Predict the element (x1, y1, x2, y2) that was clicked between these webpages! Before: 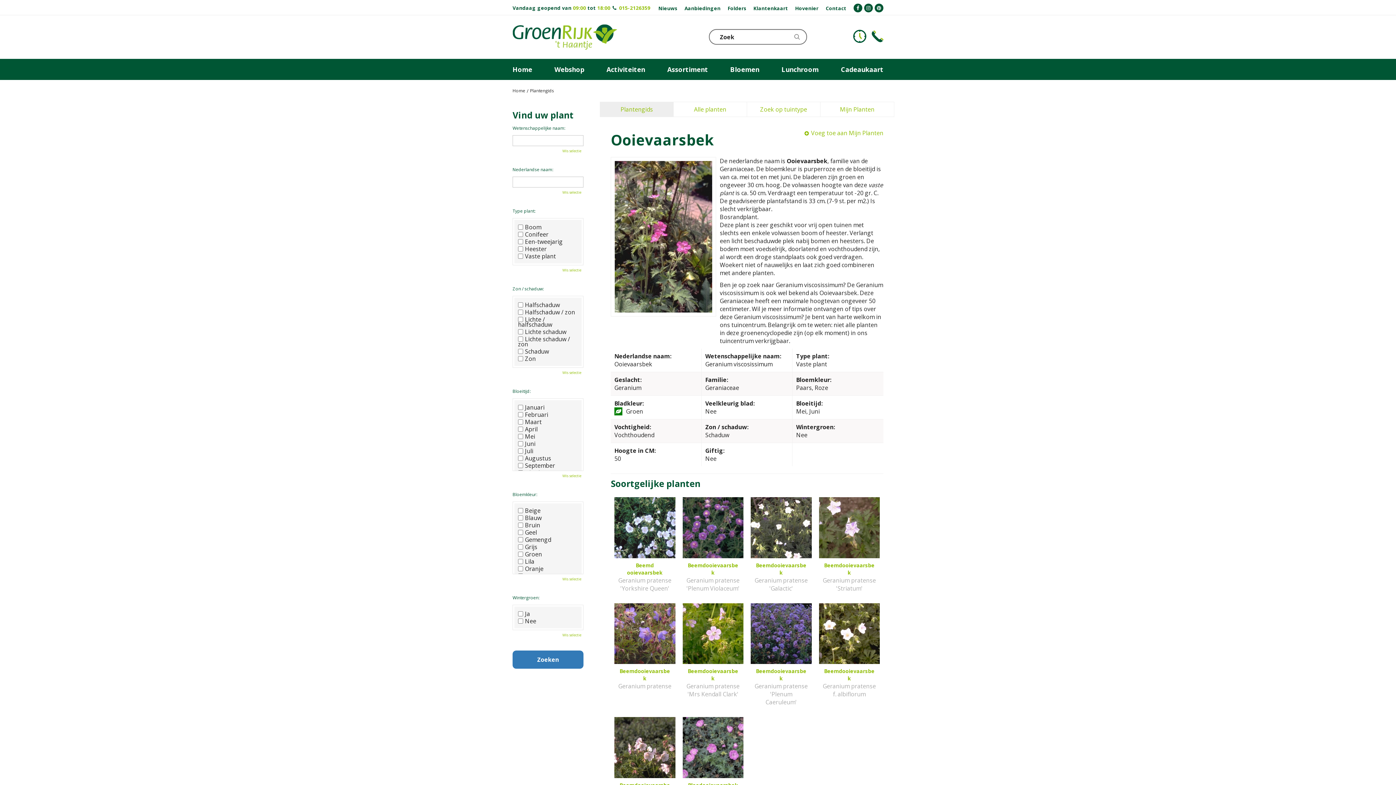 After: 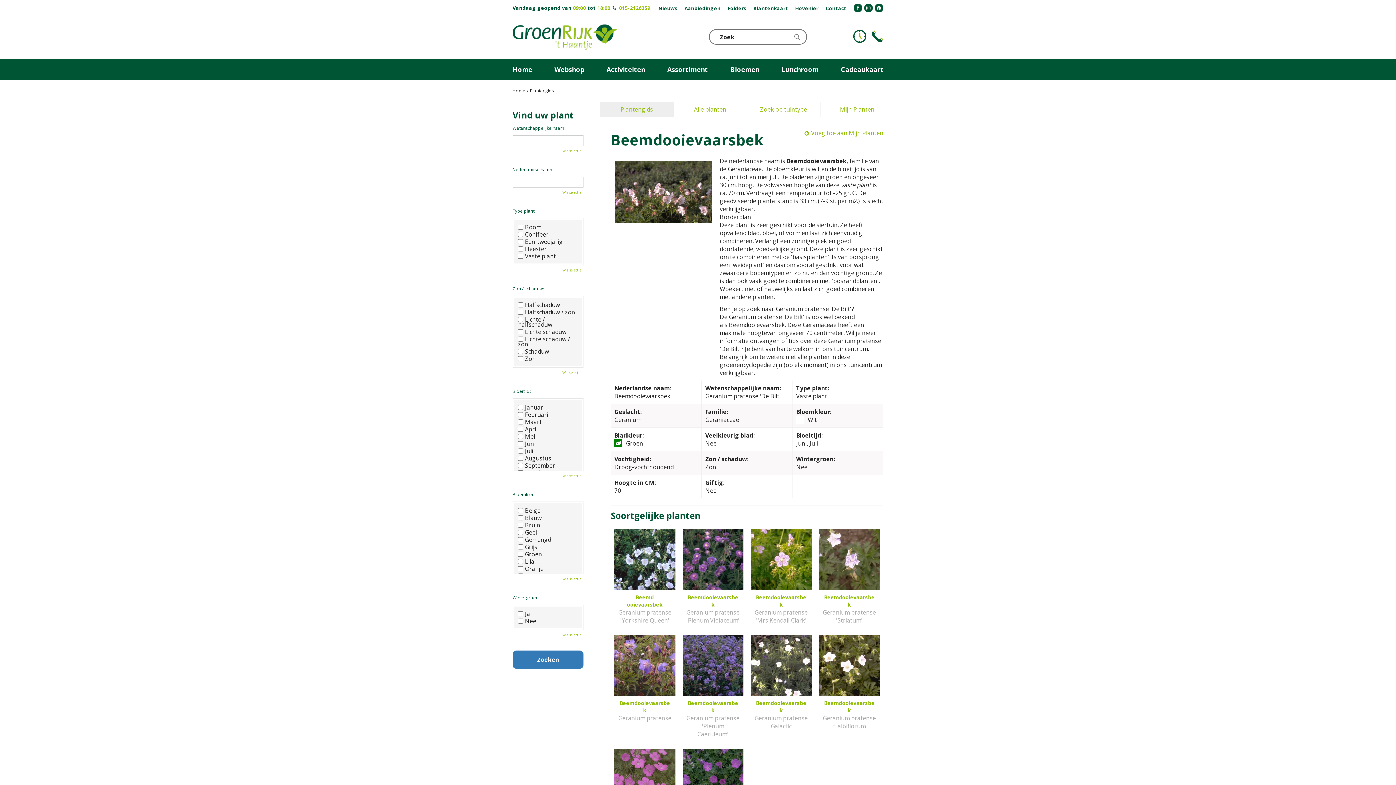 Action: bbox: (614, 717, 675, 816) label: Beemdooievaarsbek
Geranium pratense 'De Bilt'